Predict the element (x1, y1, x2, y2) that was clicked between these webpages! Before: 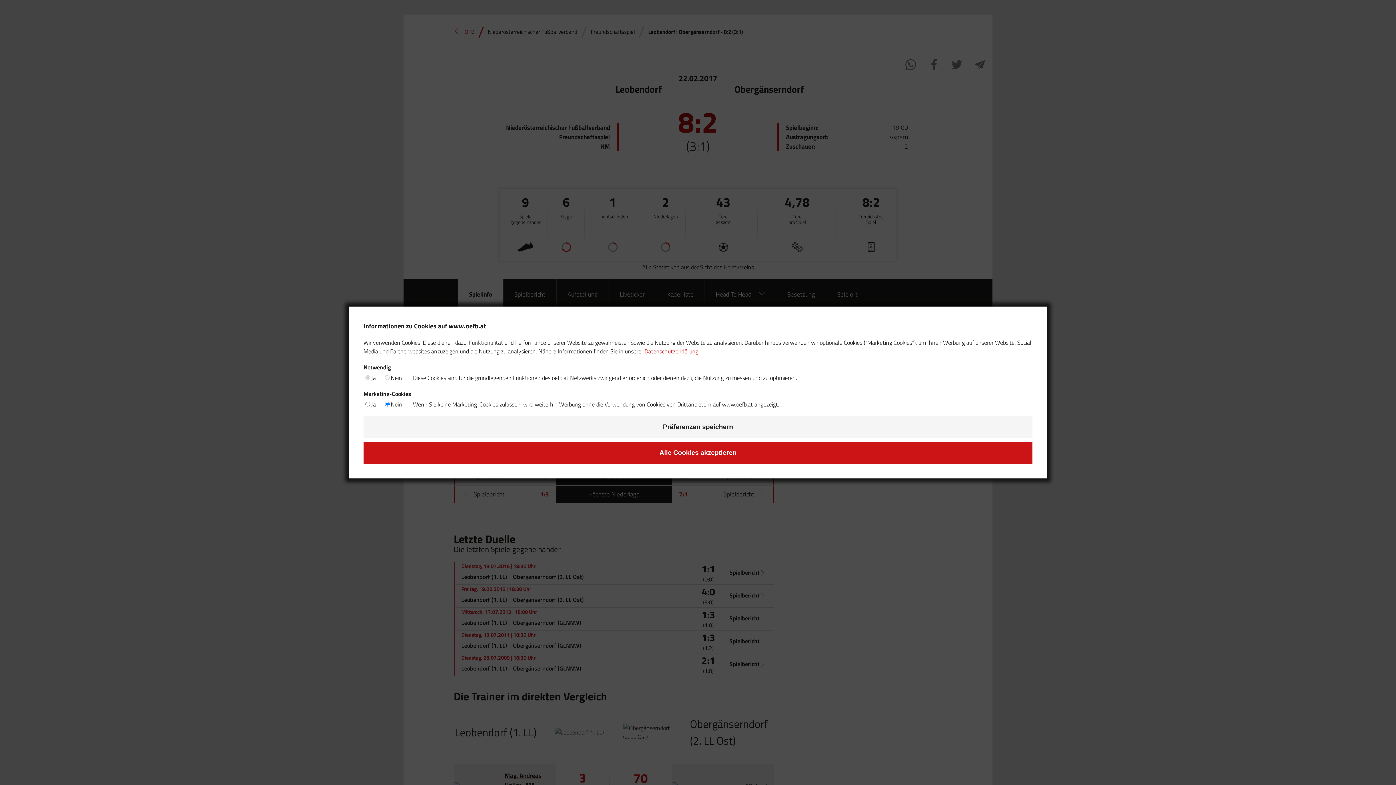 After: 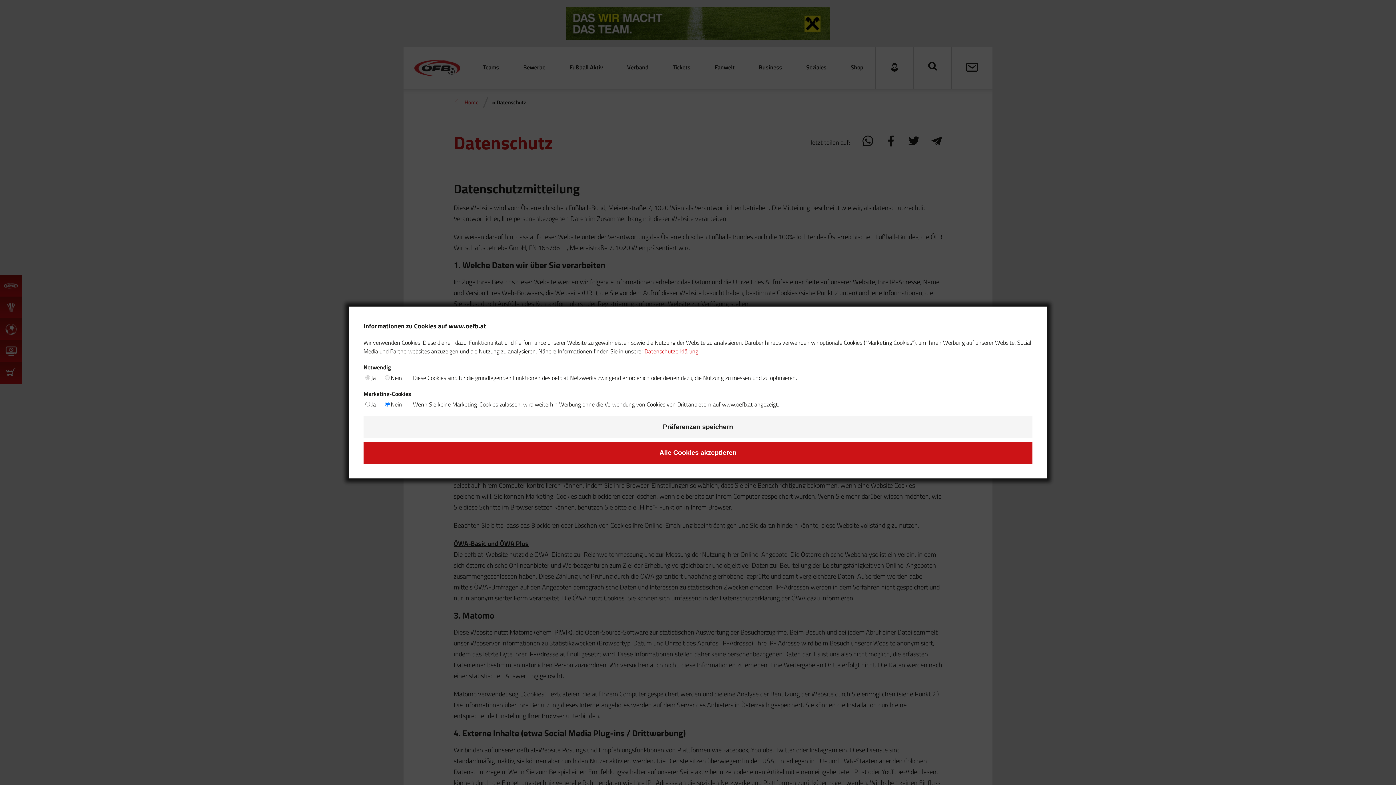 Action: label: Datenschutzerklärung bbox: (644, 347, 698, 355)